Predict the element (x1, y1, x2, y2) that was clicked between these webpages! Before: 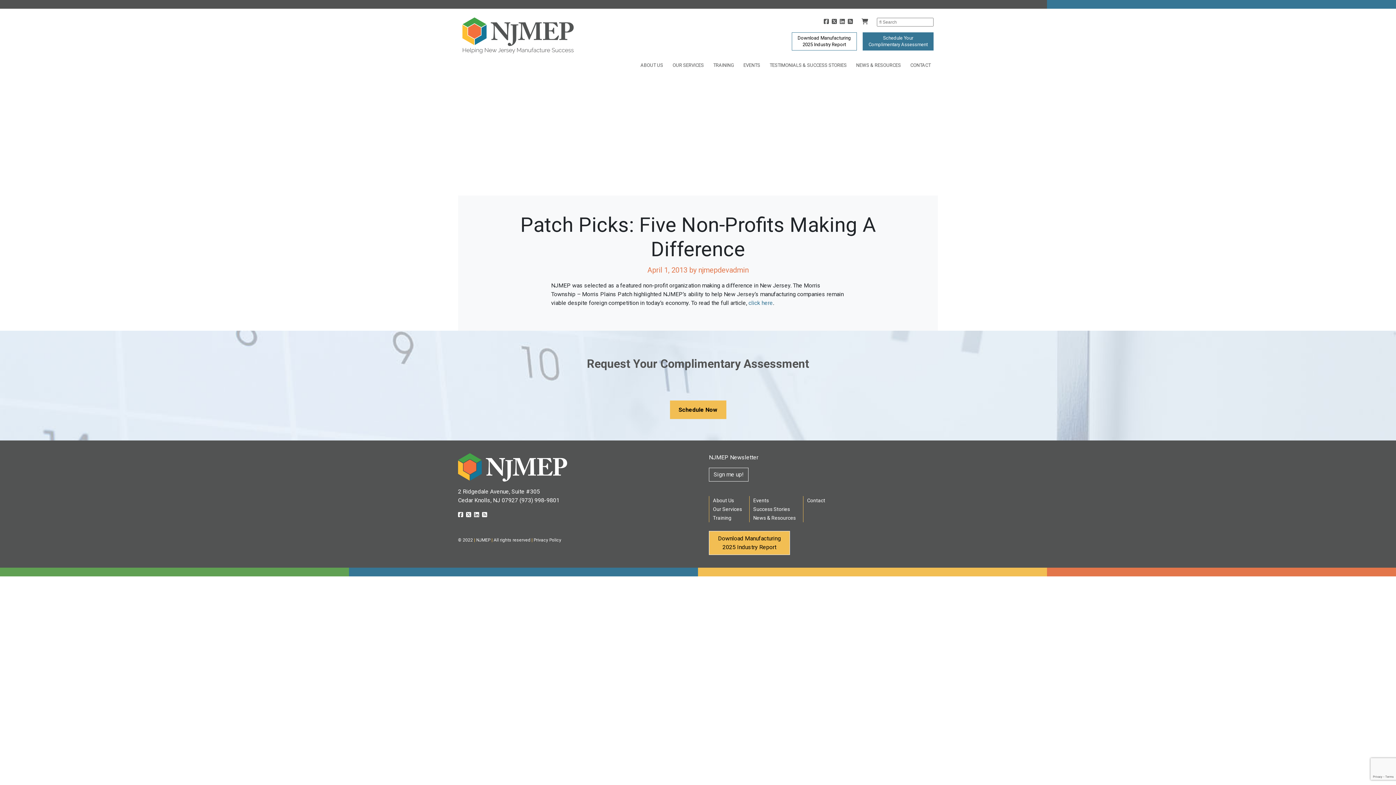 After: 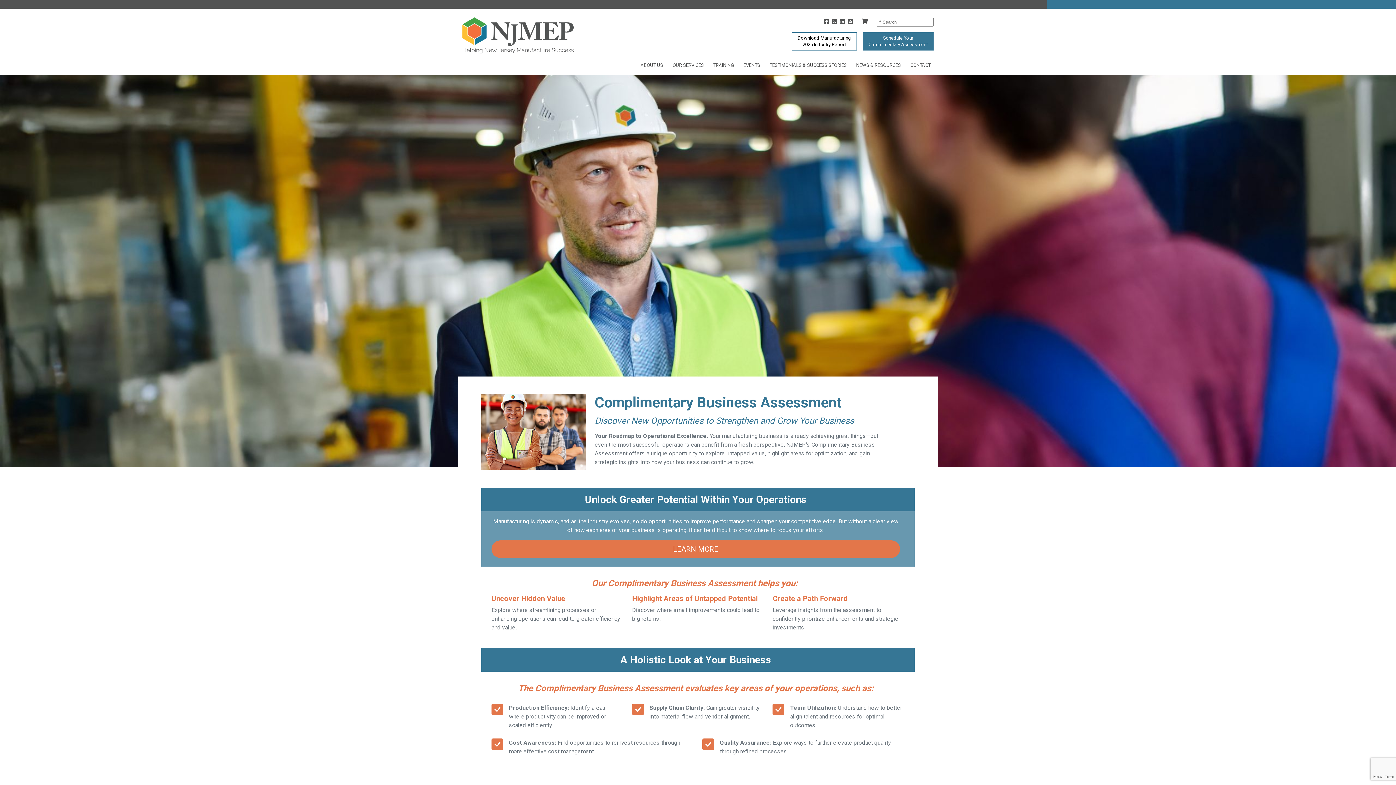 Action: label: Schedule Now bbox: (670, 400, 726, 419)